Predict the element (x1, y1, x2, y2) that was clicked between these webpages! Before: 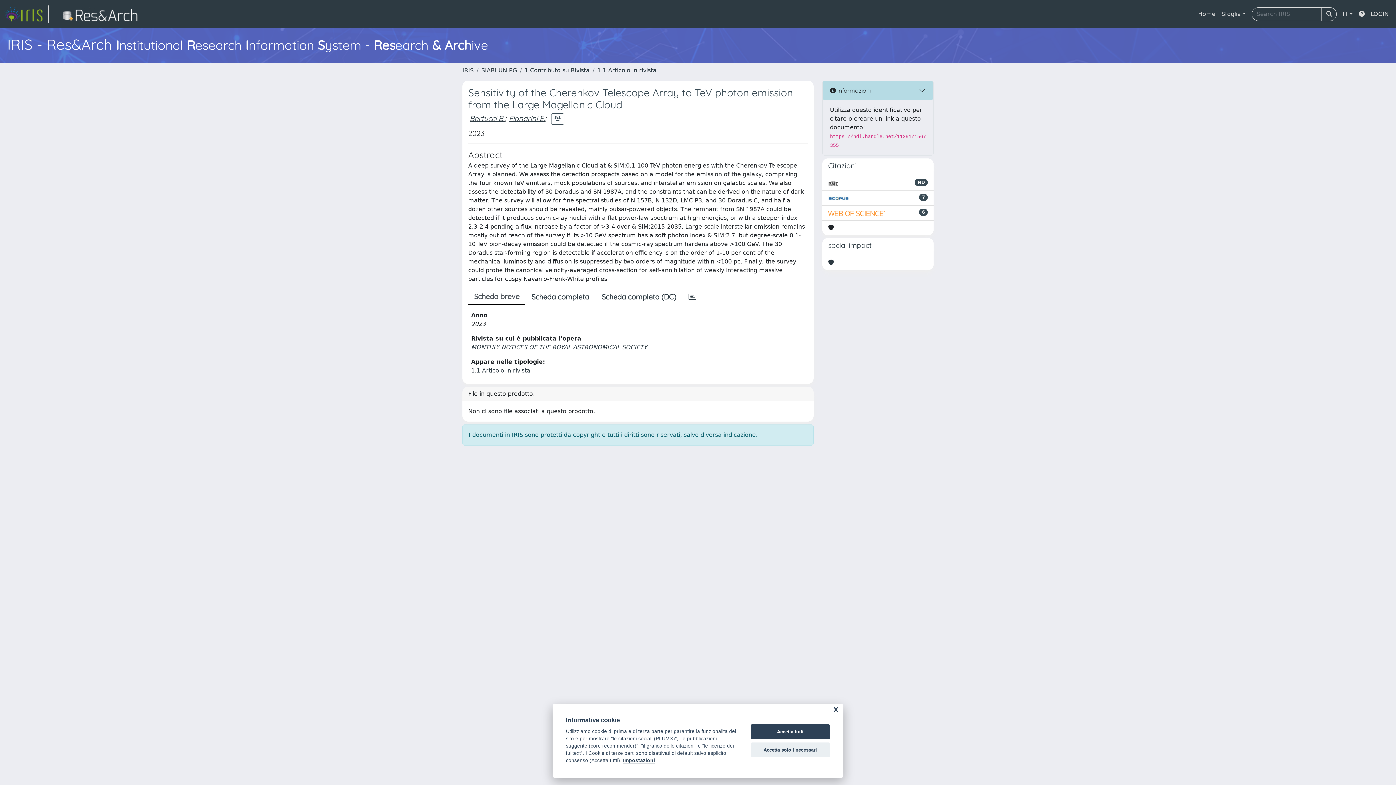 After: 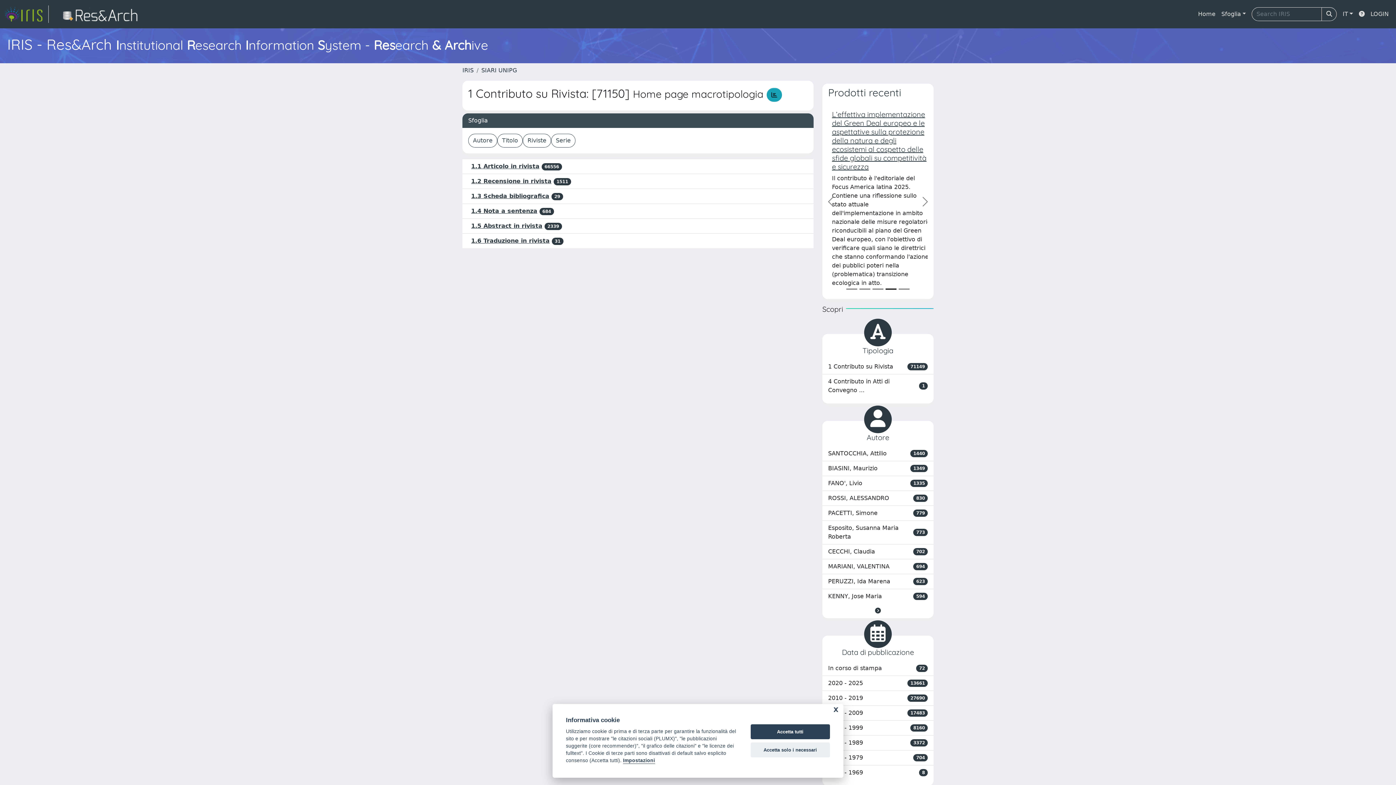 Action: label: 1 Contributo su Rivista bbox: (524, 66, 589, 73)